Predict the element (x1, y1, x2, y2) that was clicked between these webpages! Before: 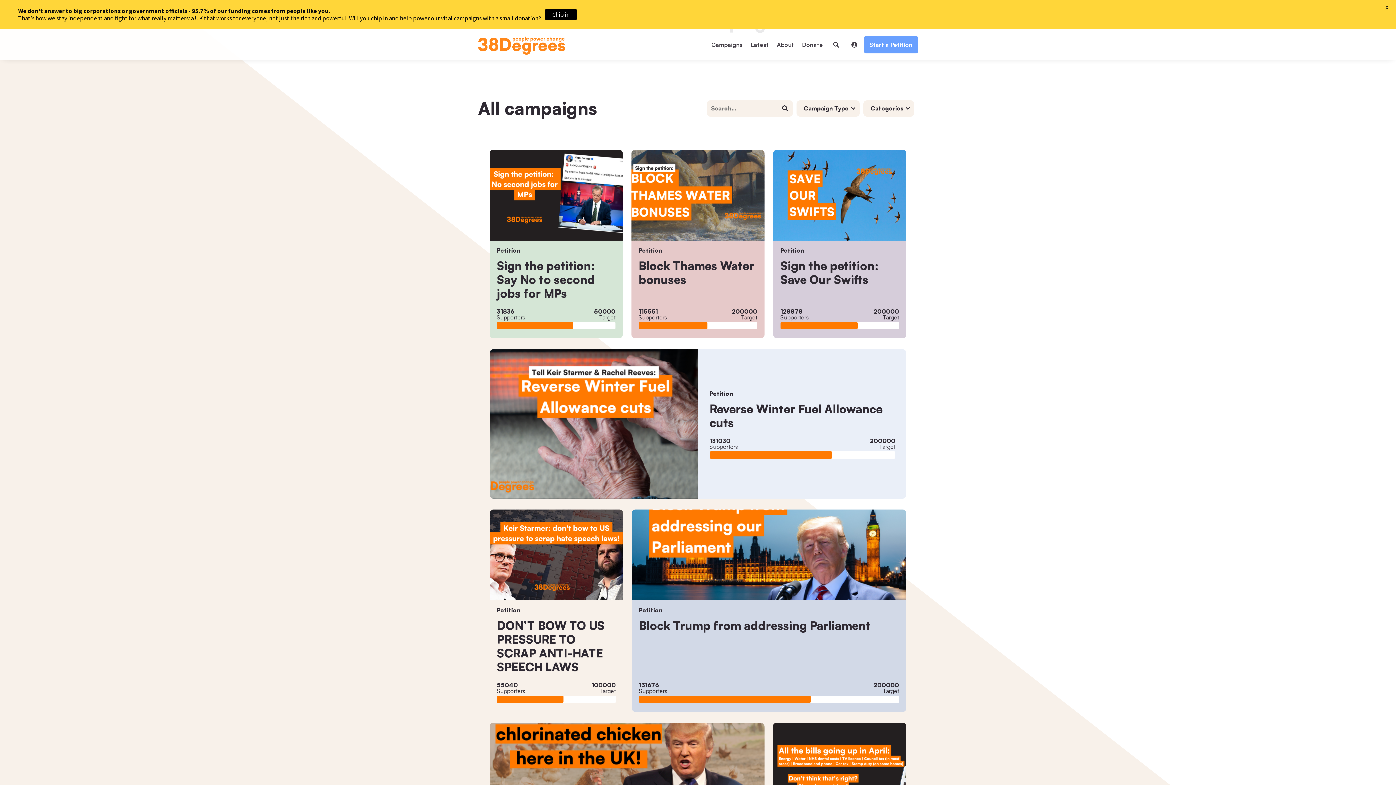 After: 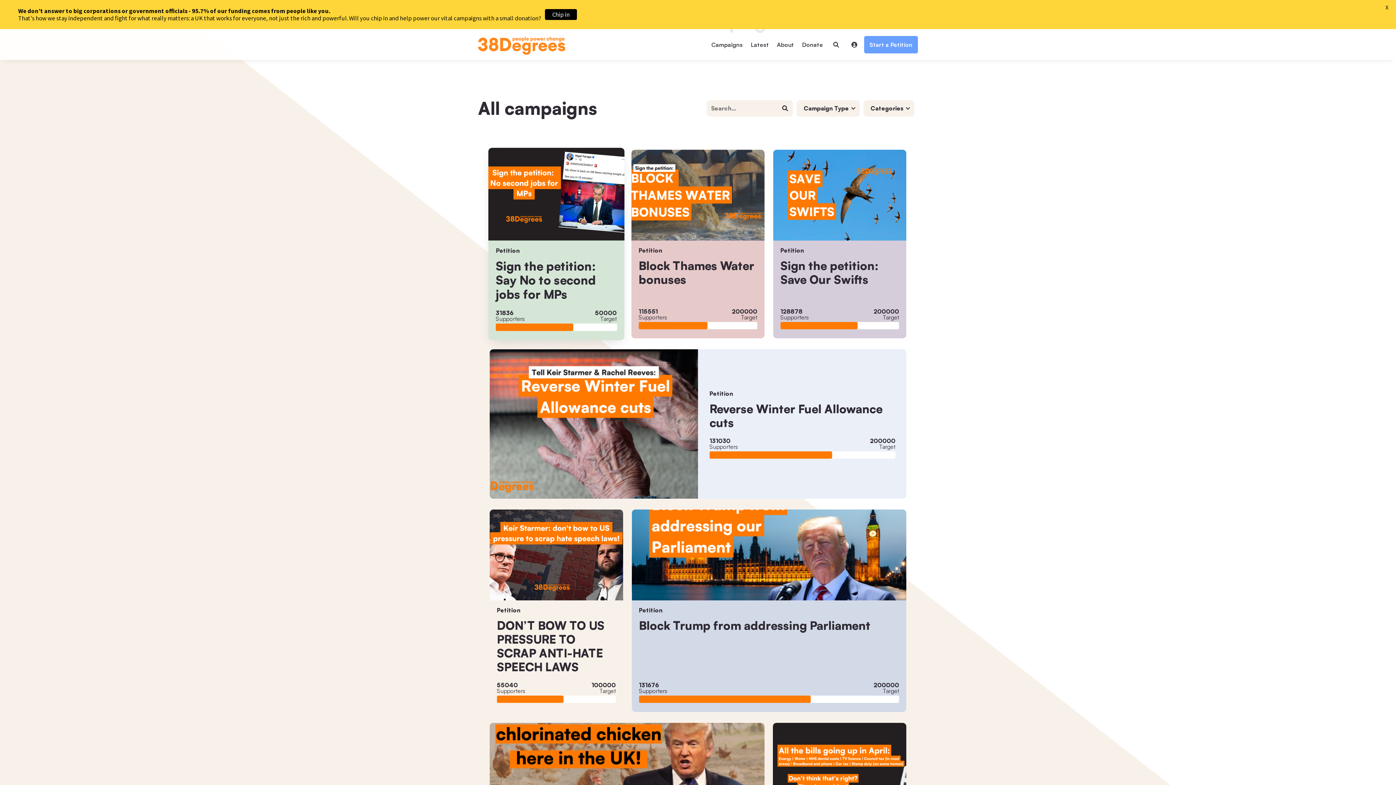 Action: label: Petition

Sign the petition: Say No to second jobs for MPs
31836
Supporters
50000
Target bbox: (489, 149, 623, 338)